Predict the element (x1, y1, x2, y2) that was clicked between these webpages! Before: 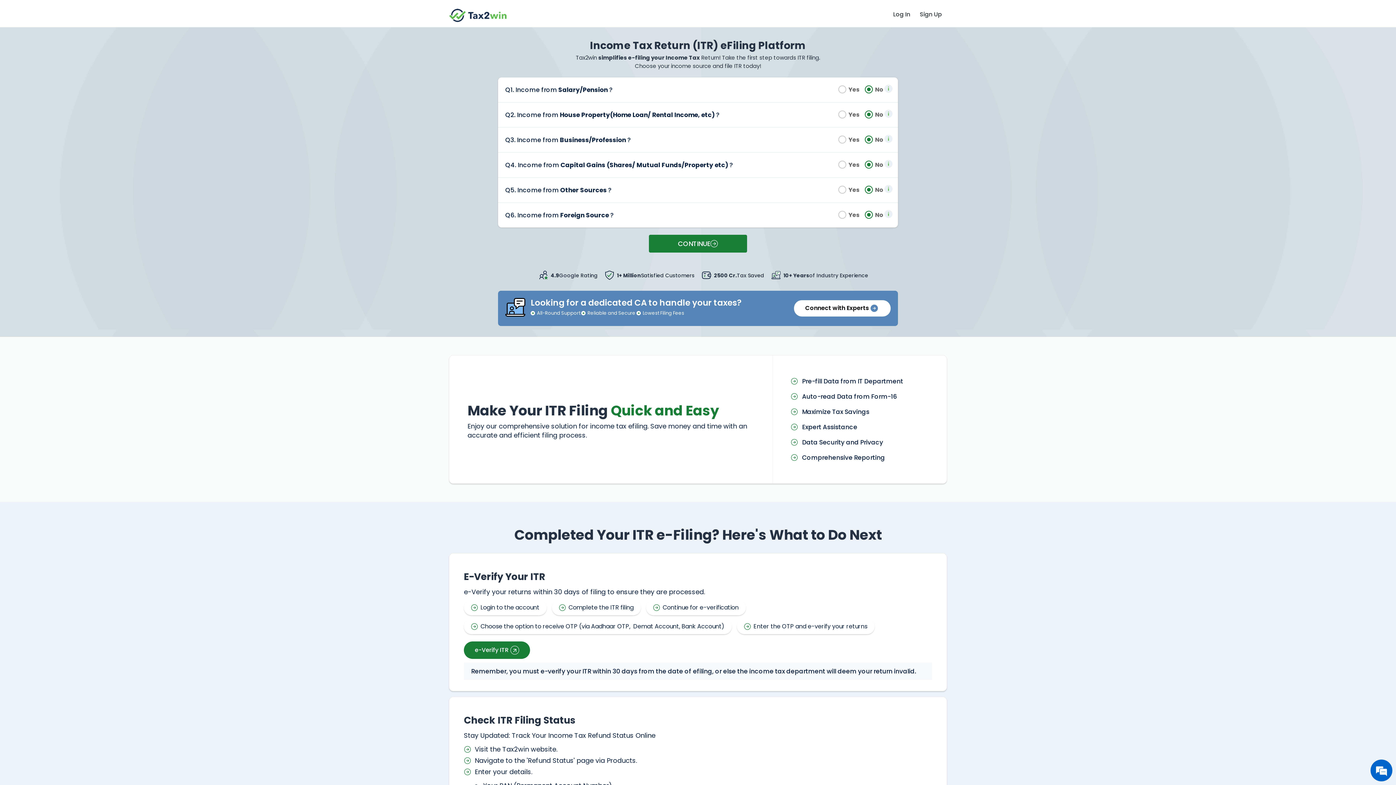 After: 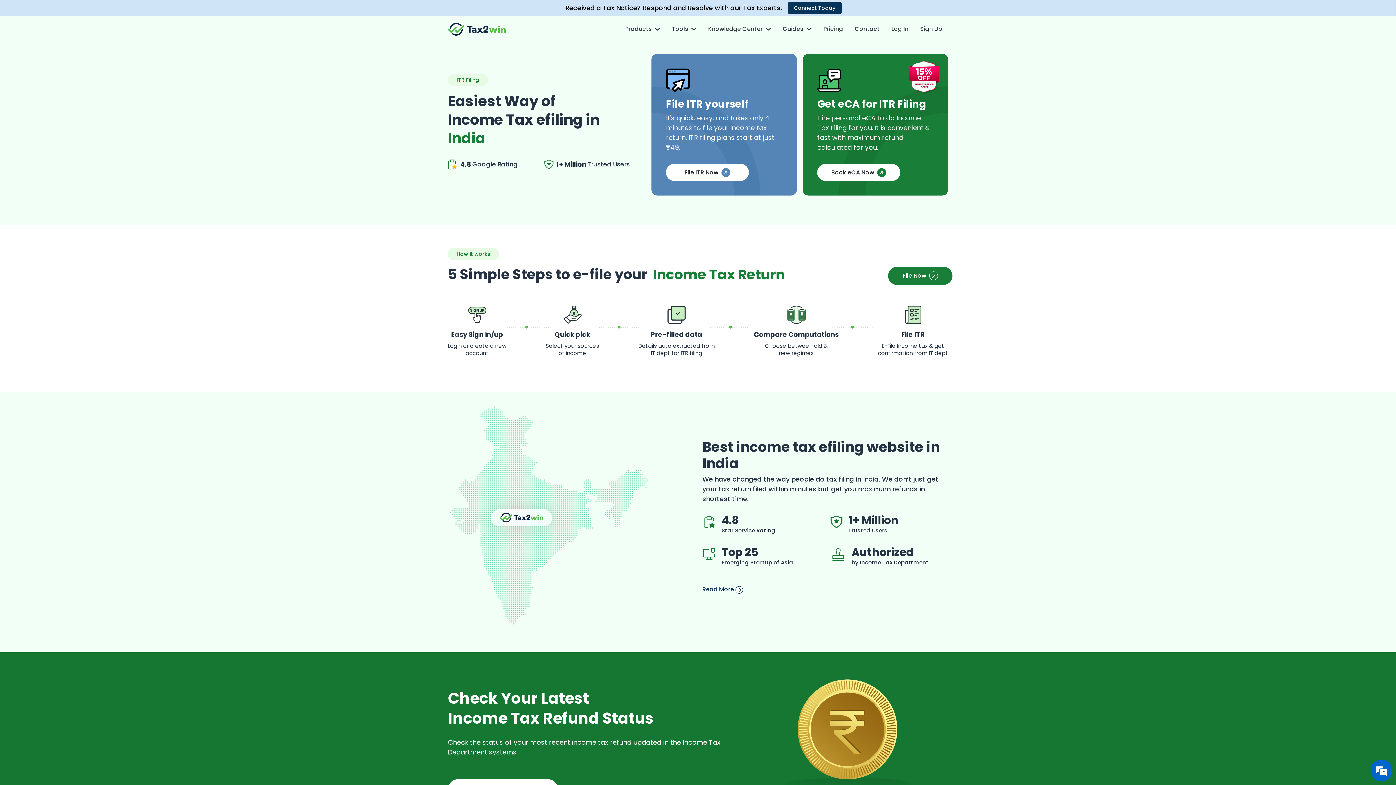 Action: bbox: (449, 6, 506, 22)